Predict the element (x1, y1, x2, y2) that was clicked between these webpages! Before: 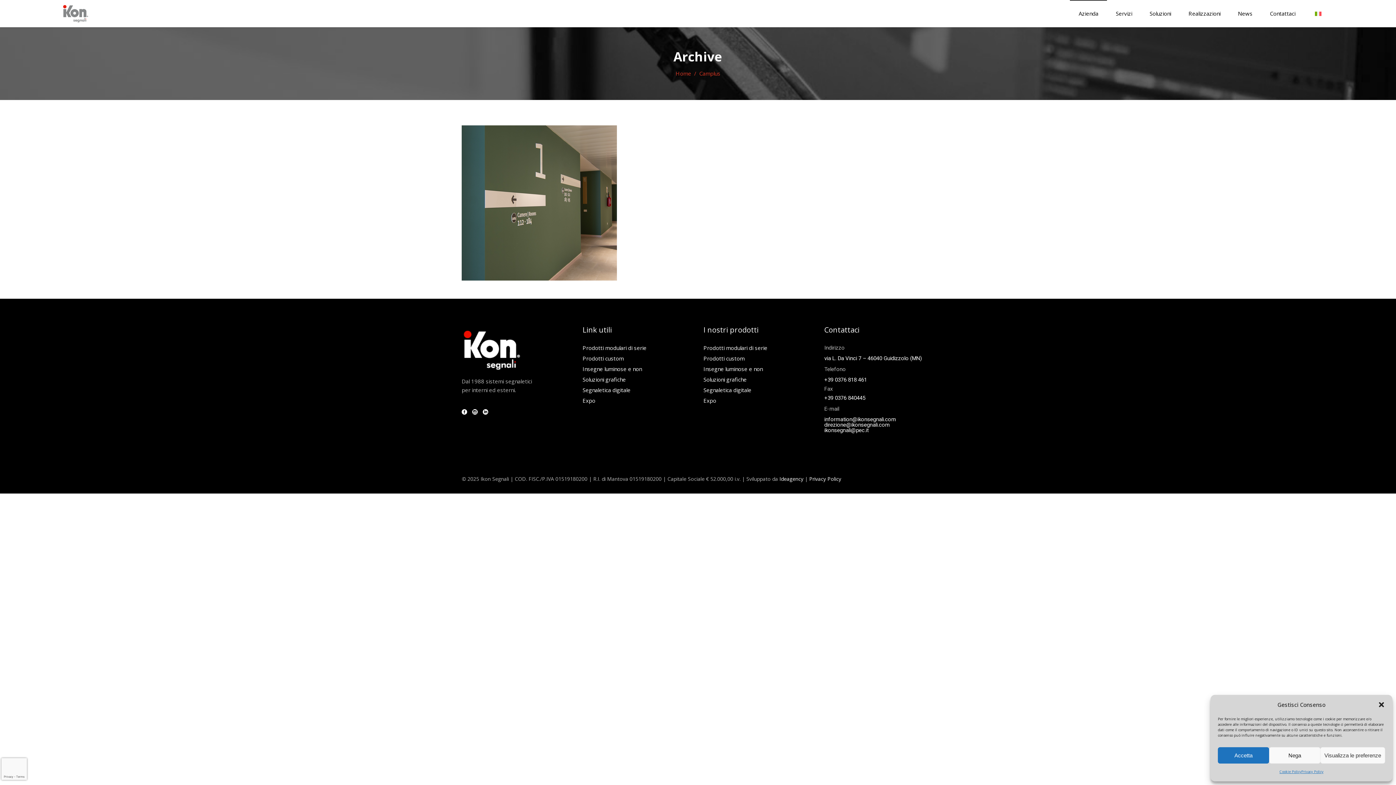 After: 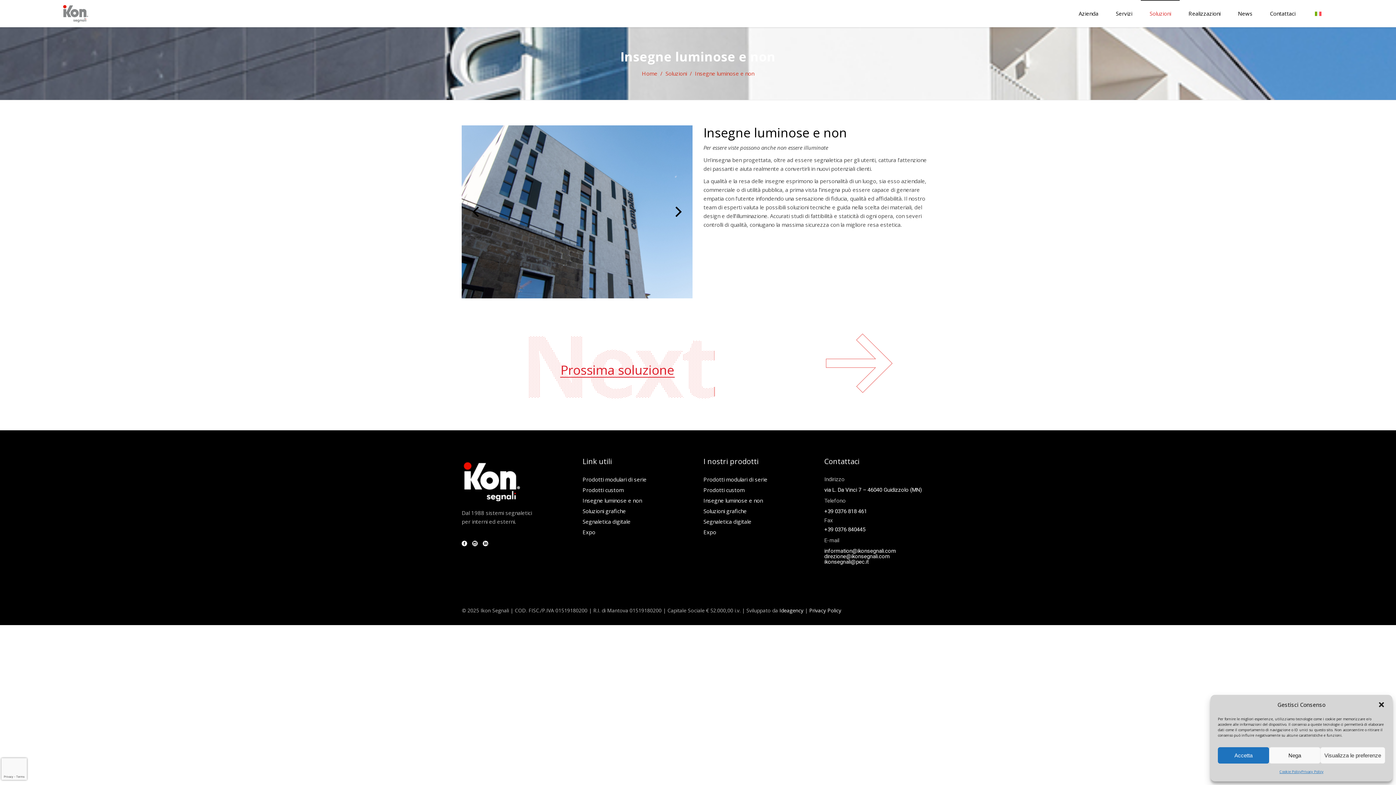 Action: label: Insegne luminose e non bbox: (582, 365, 642, 372)